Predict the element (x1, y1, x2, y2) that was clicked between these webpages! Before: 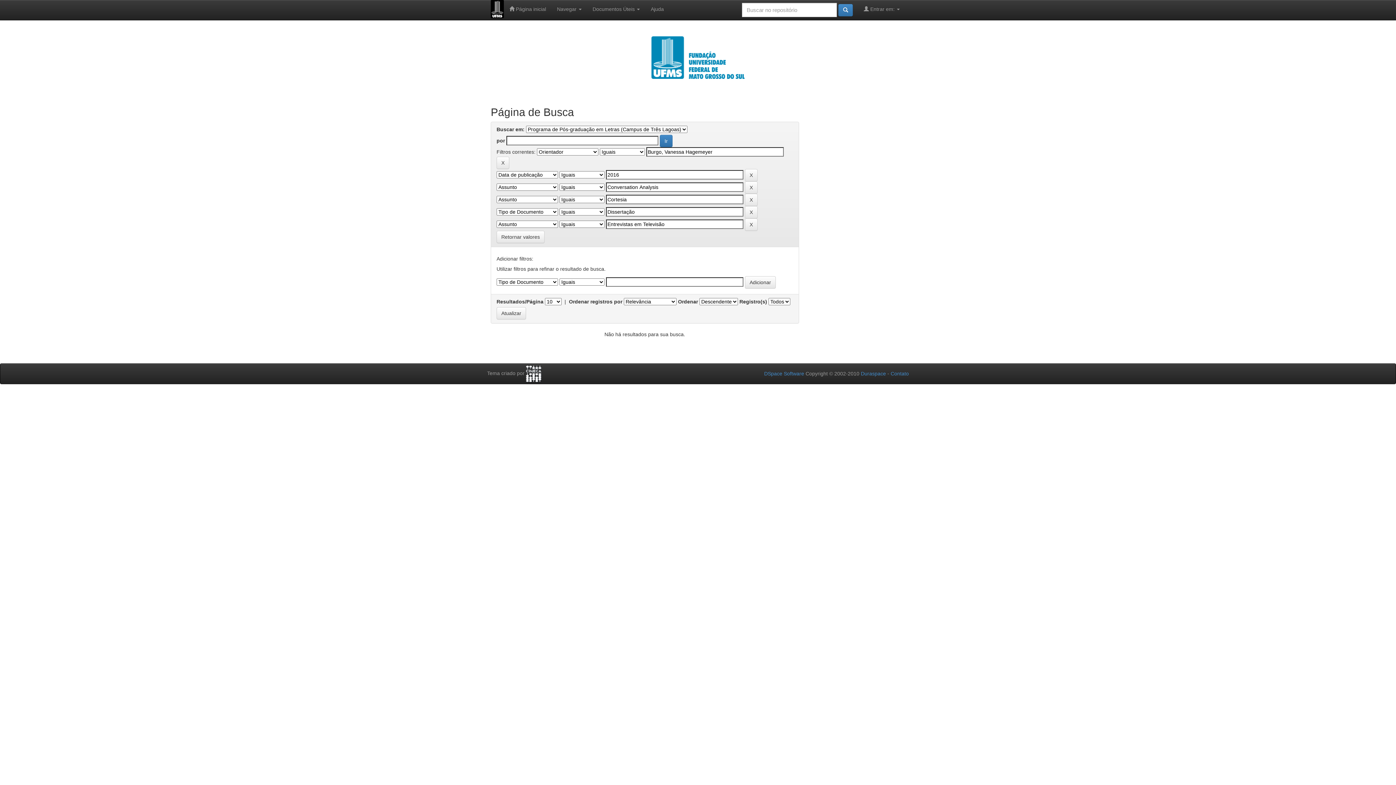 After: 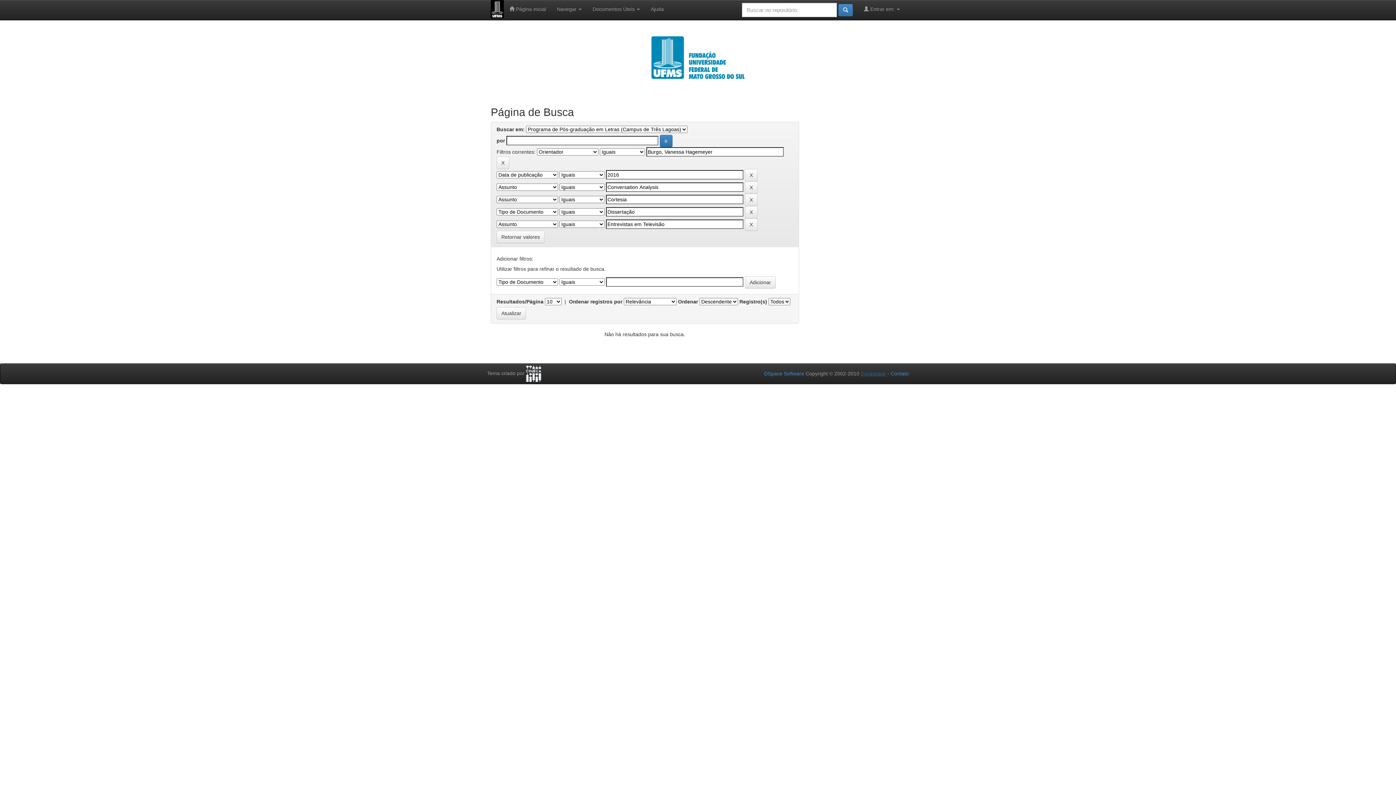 Action: label: Duraspace bbox: (861, 370, 886, 376)